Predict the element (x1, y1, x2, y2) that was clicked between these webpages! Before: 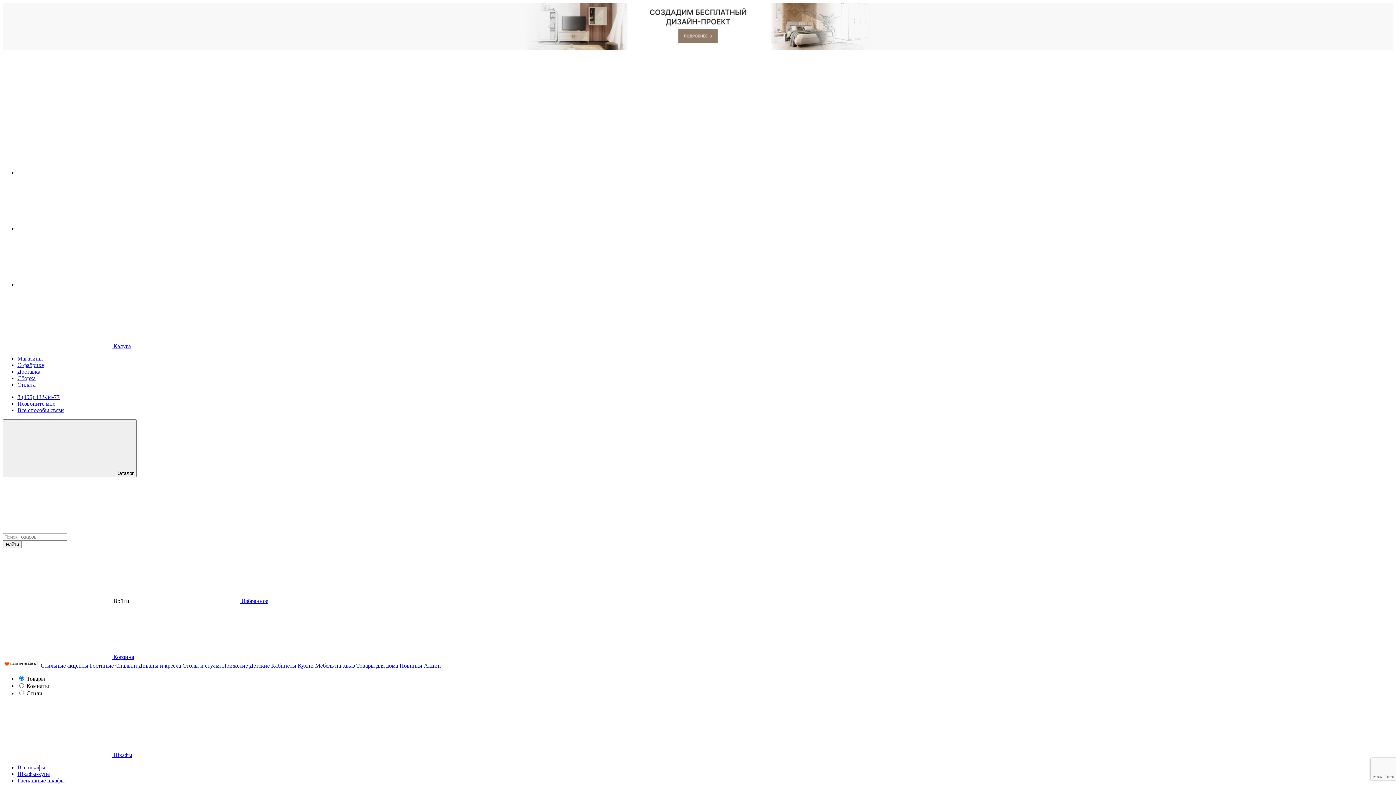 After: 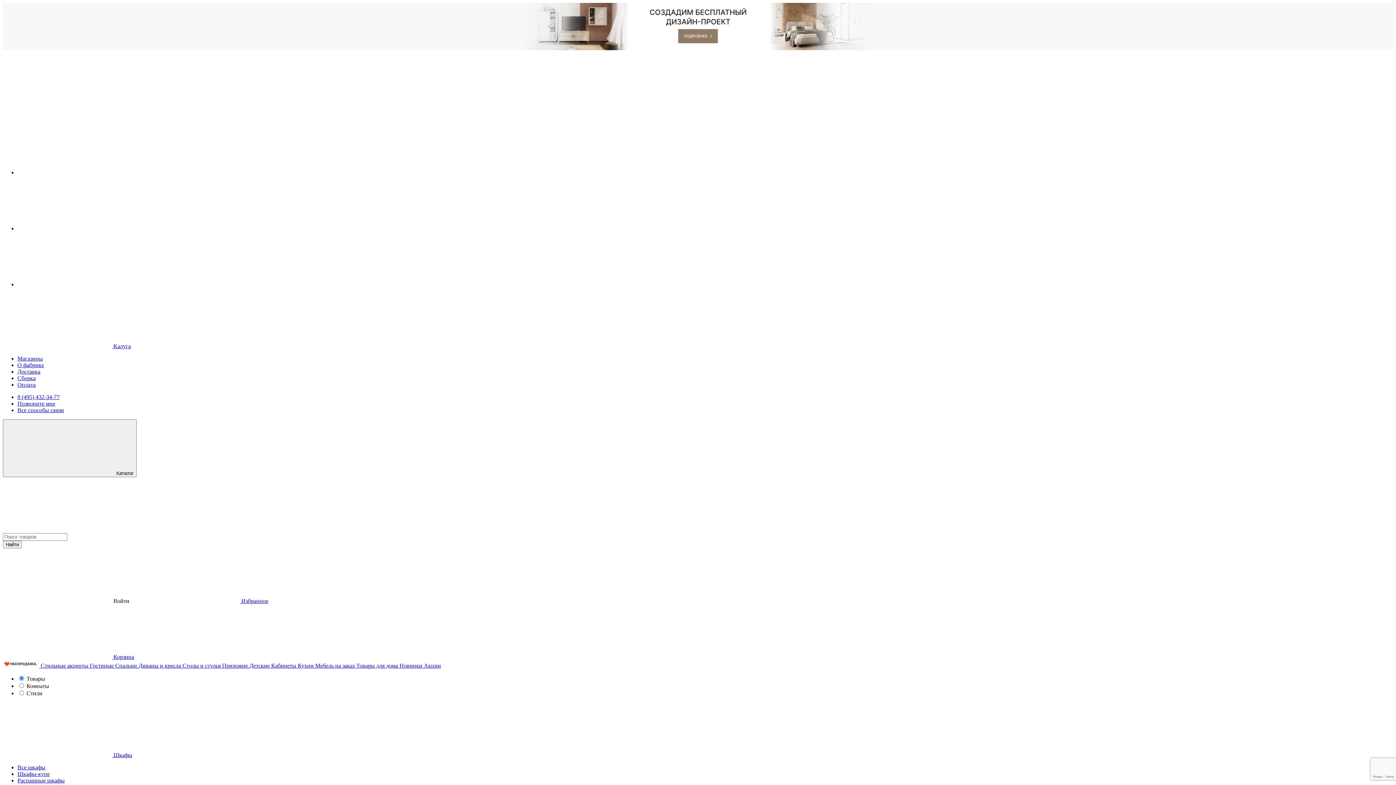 Action: bbox: (17, 225, 126, 231)